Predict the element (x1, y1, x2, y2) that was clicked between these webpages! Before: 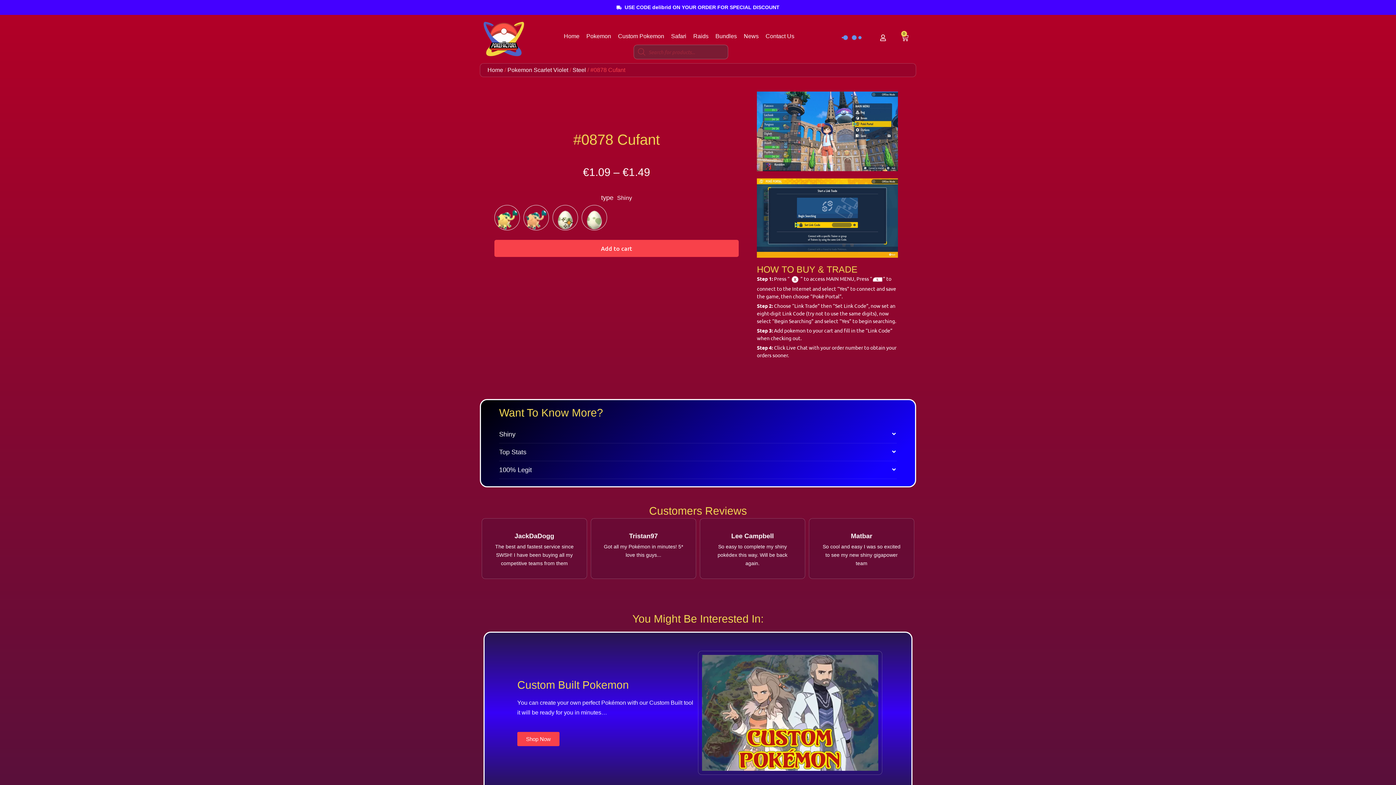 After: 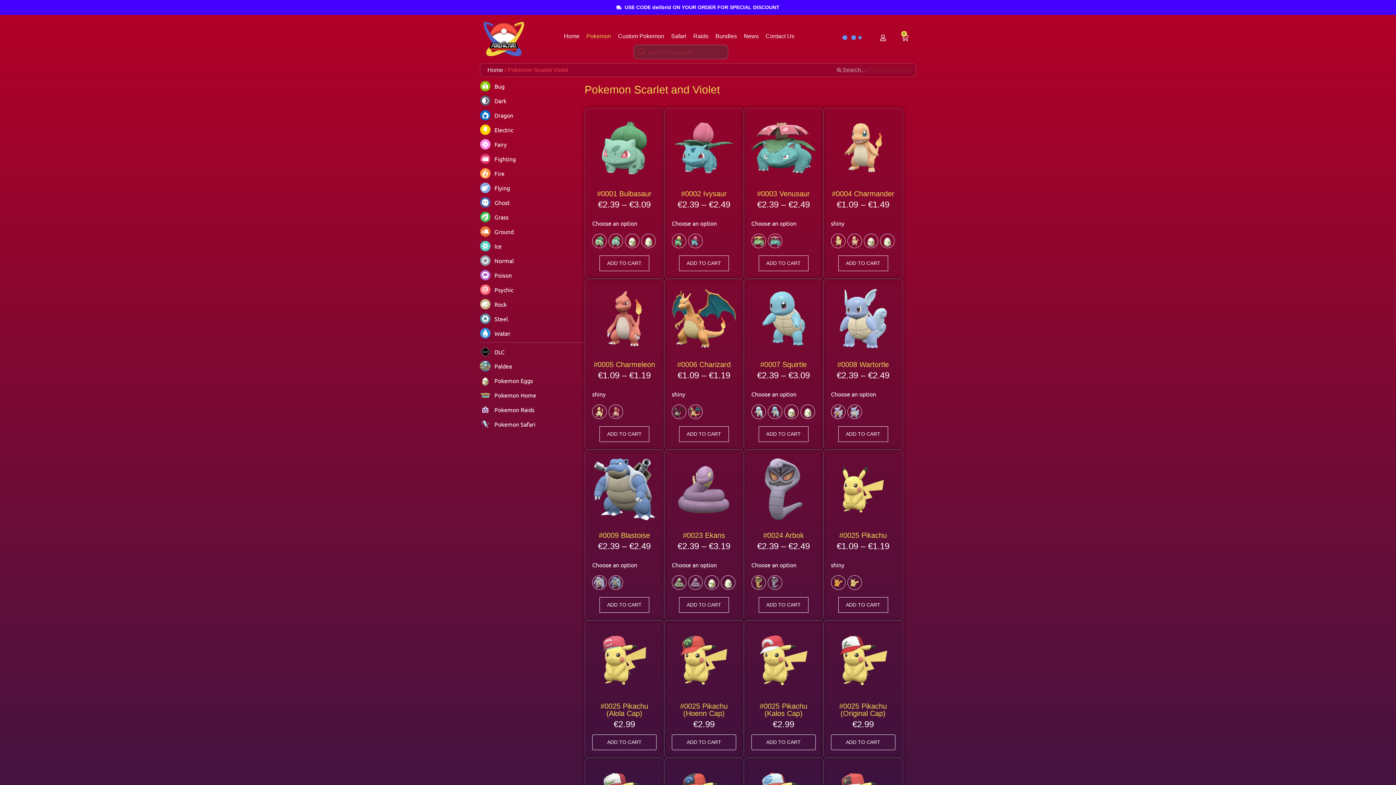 Action: bbox: (616, 3, 779, 11) label: USE CODE delibrid ON YOUR ORDER FOR SPECIAL DISCOUNT